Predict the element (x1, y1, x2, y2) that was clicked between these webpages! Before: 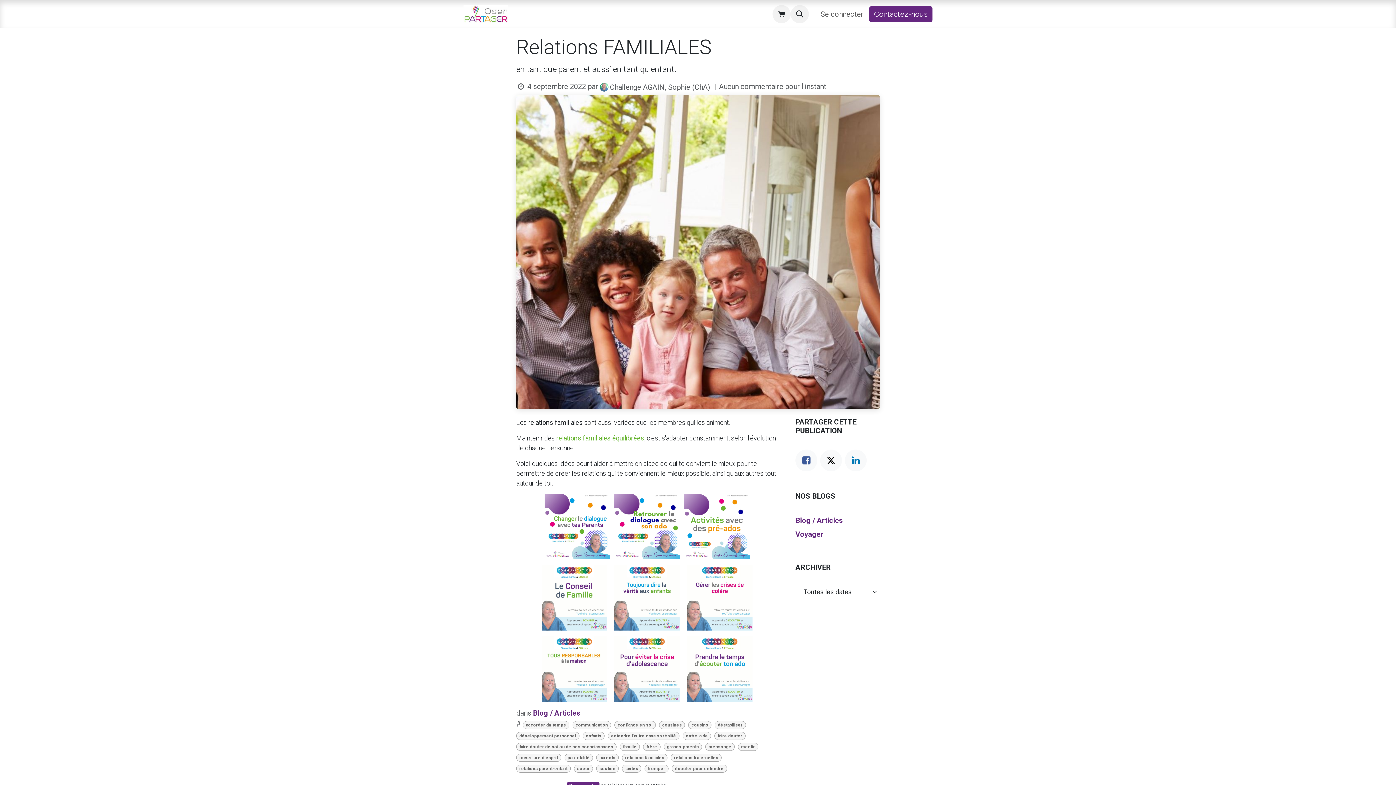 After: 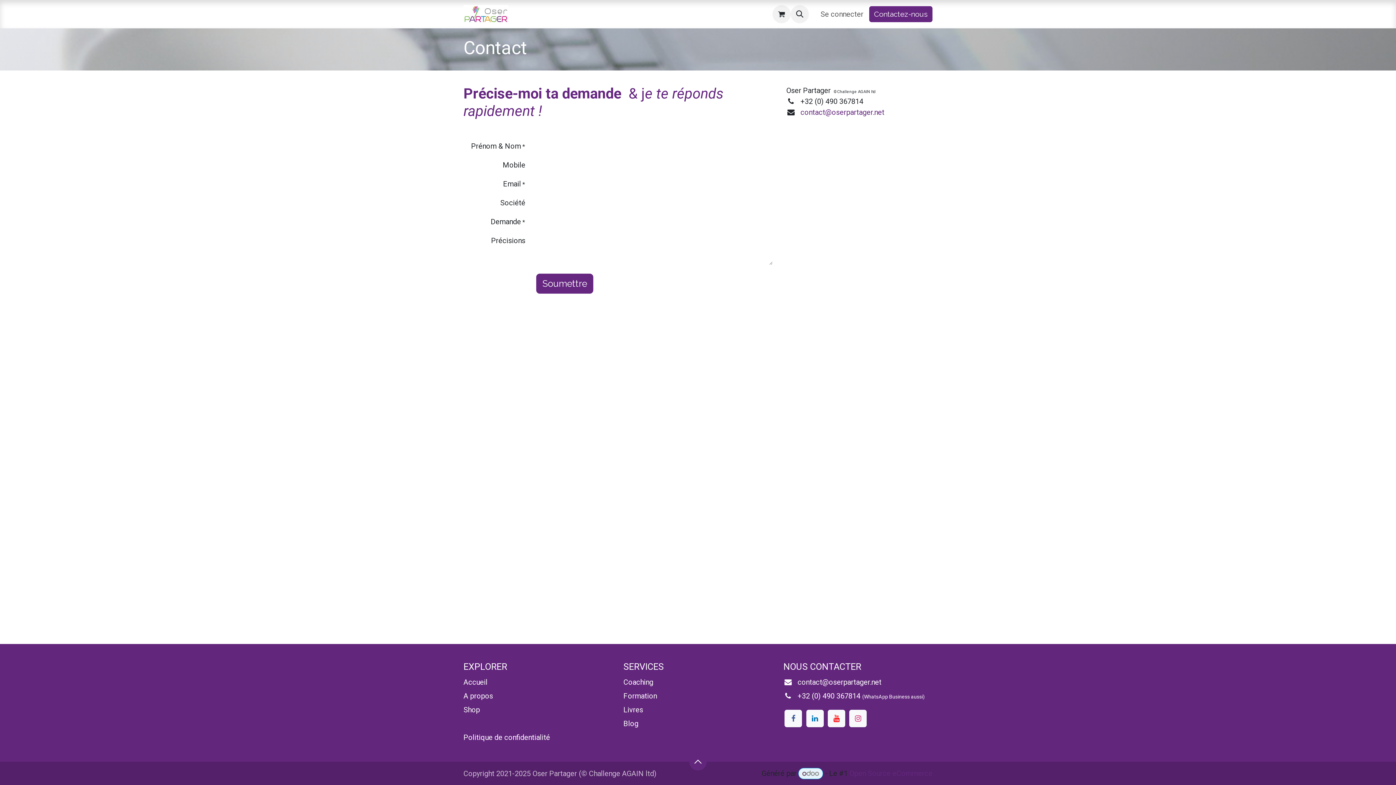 Action: bbox: (869, 6, 932, 22) label: Contactez-nous